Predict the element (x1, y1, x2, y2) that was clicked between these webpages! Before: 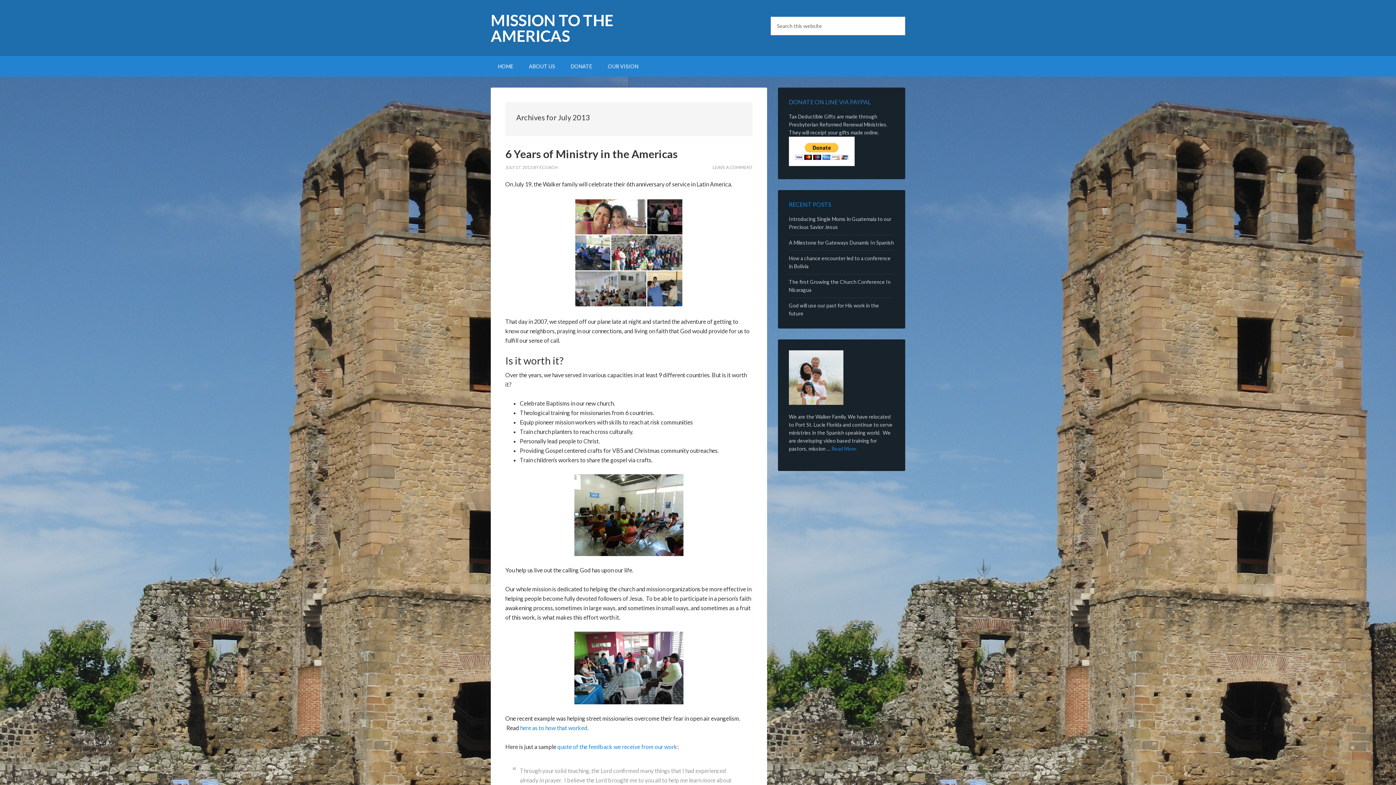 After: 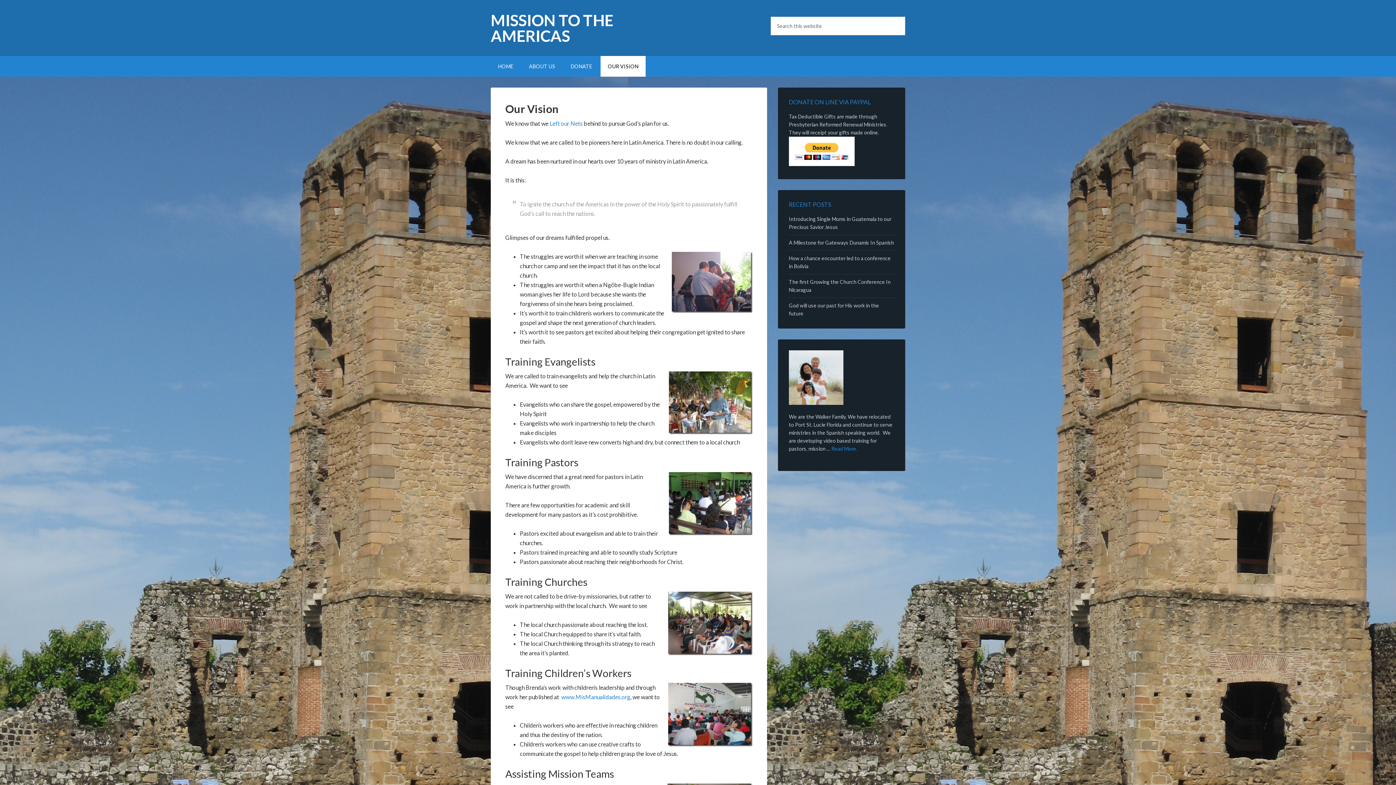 Action: label: OUR VISION bbox: (600, 56, 645, 76)